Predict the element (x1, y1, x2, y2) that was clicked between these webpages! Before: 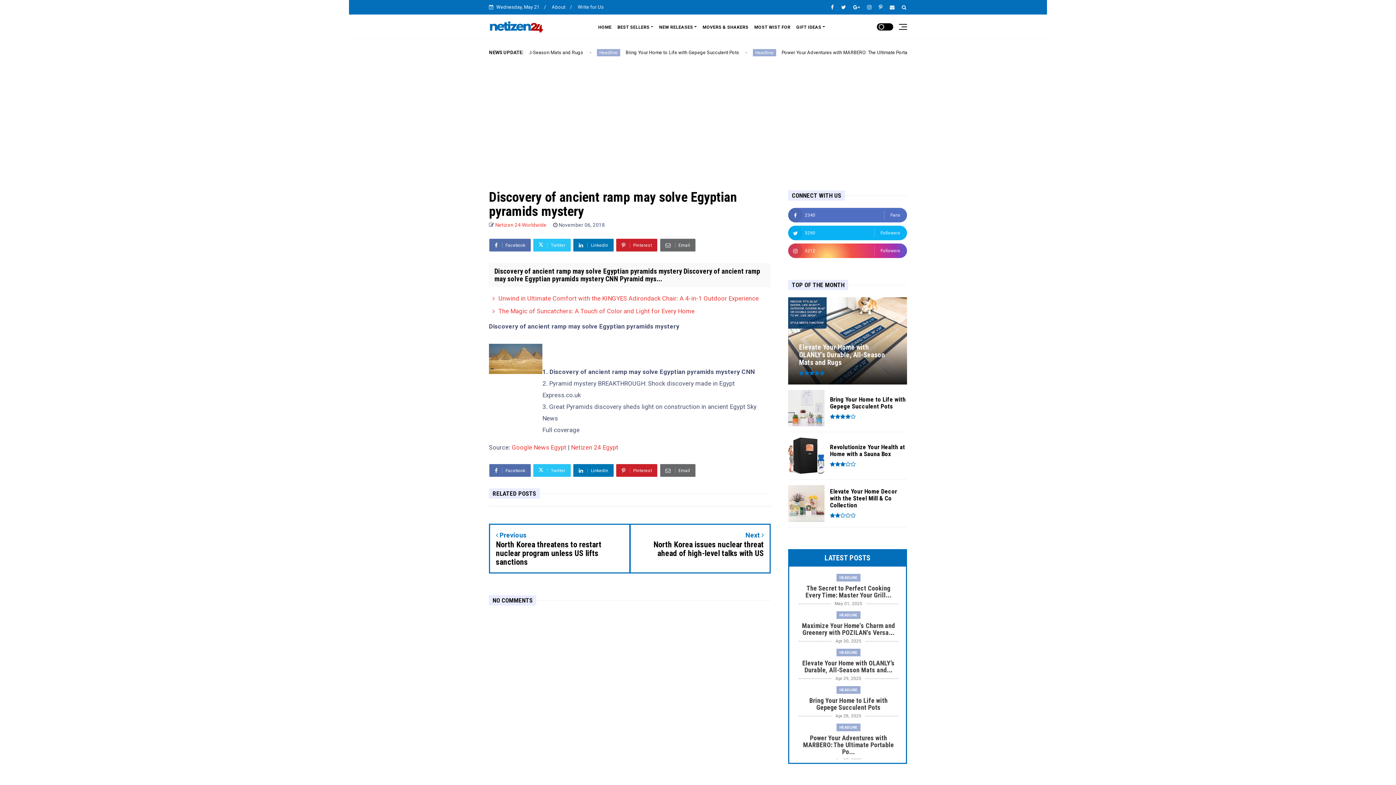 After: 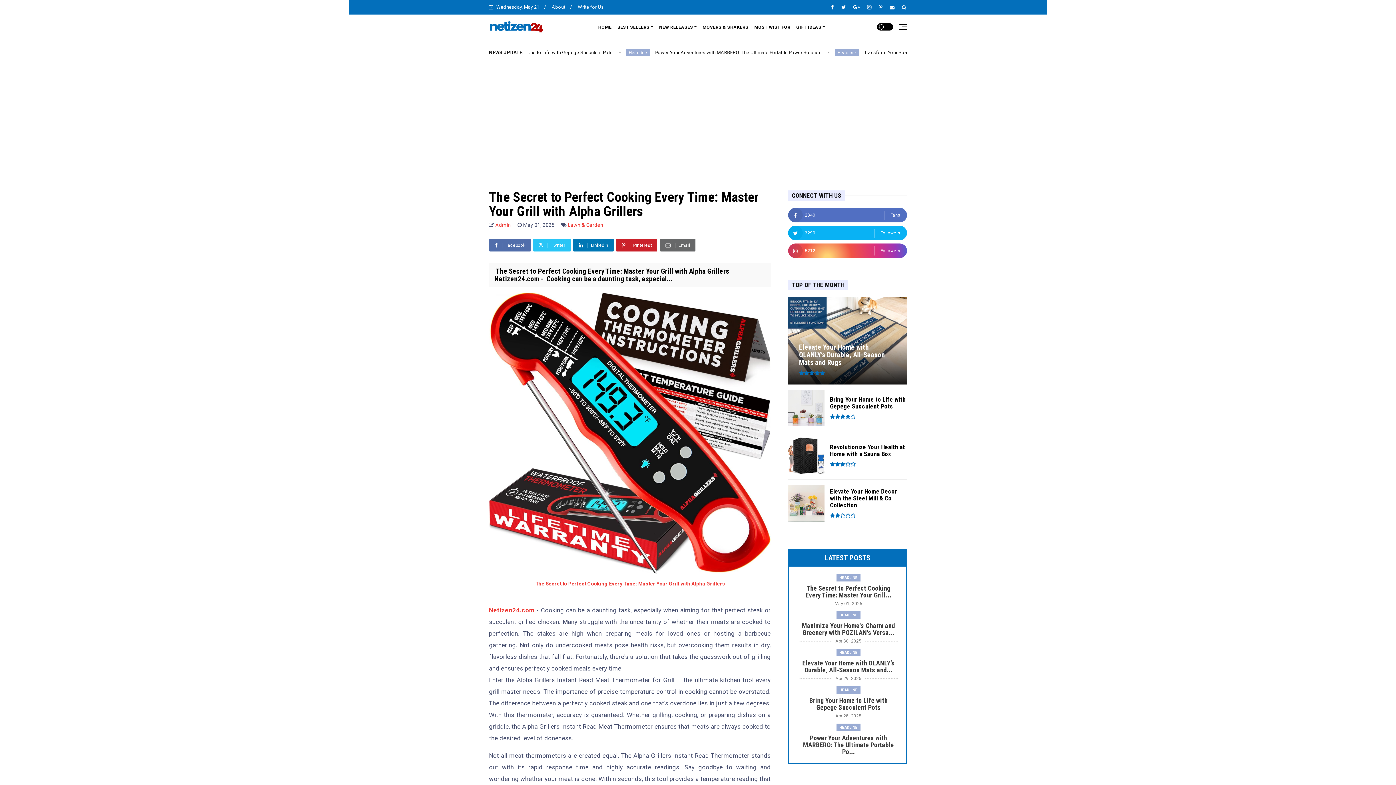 Action: label: The Secret to Perfect Cooking Every Time: Master Your Grill... bbox: (798, 585, 898, 598)